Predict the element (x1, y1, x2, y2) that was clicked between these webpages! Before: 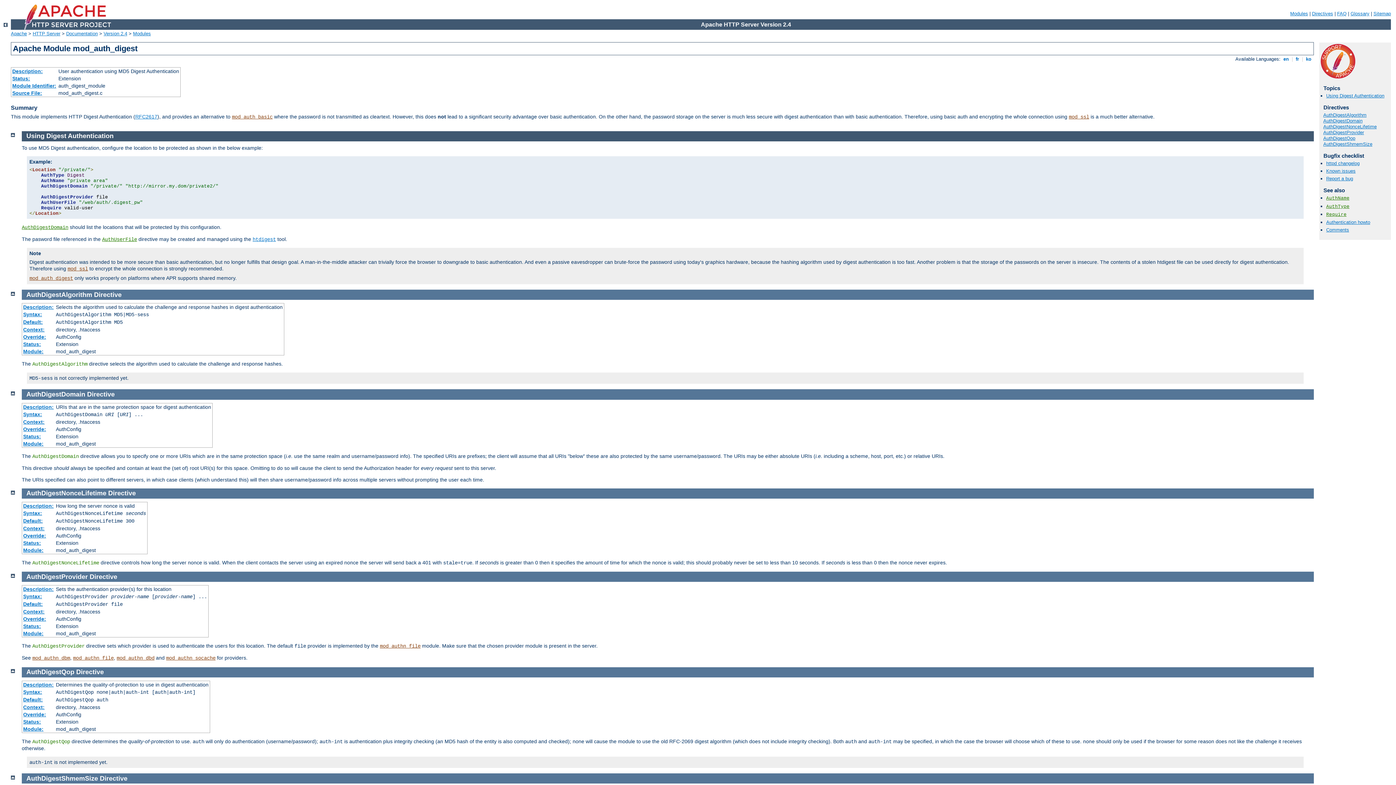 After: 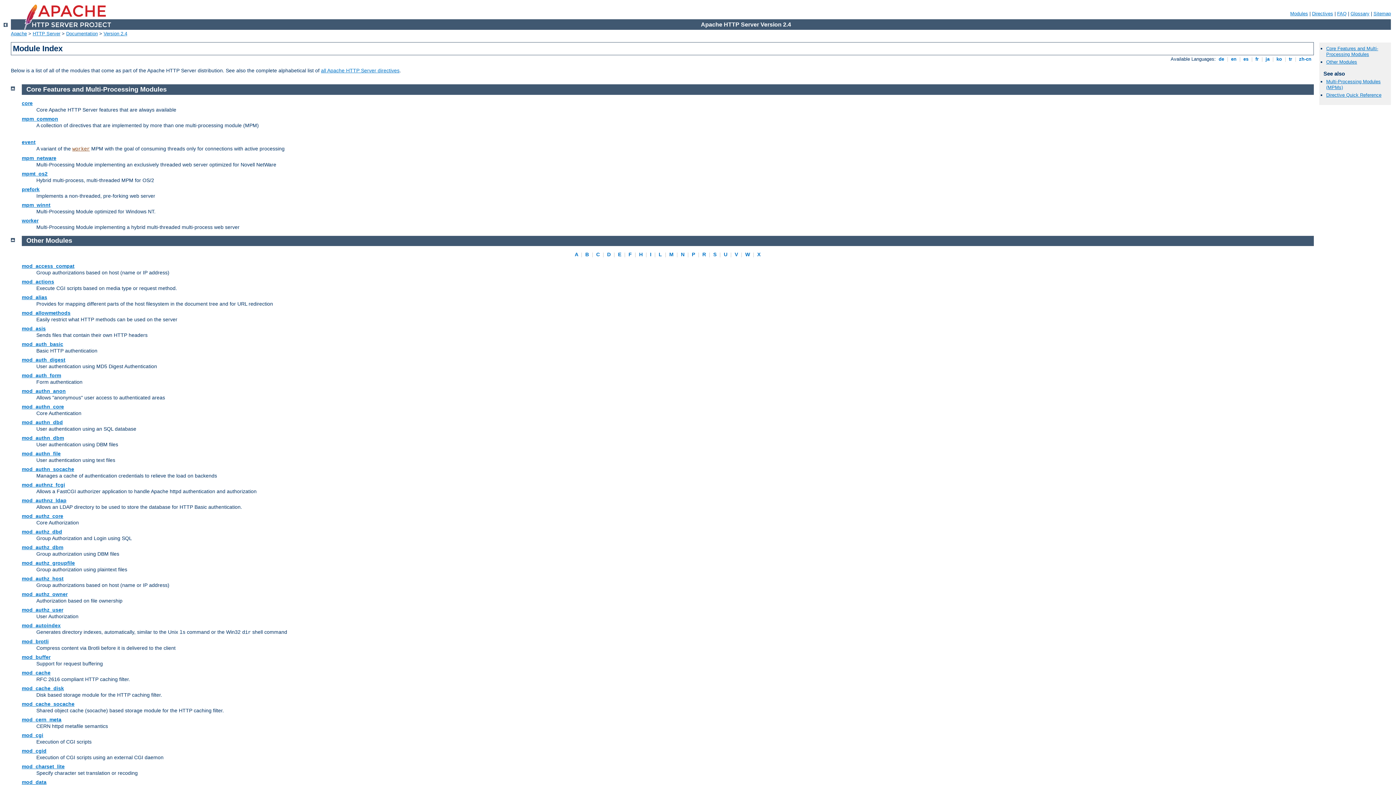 Action: label: Modules bbox: (1290, 10, 1308, 16)